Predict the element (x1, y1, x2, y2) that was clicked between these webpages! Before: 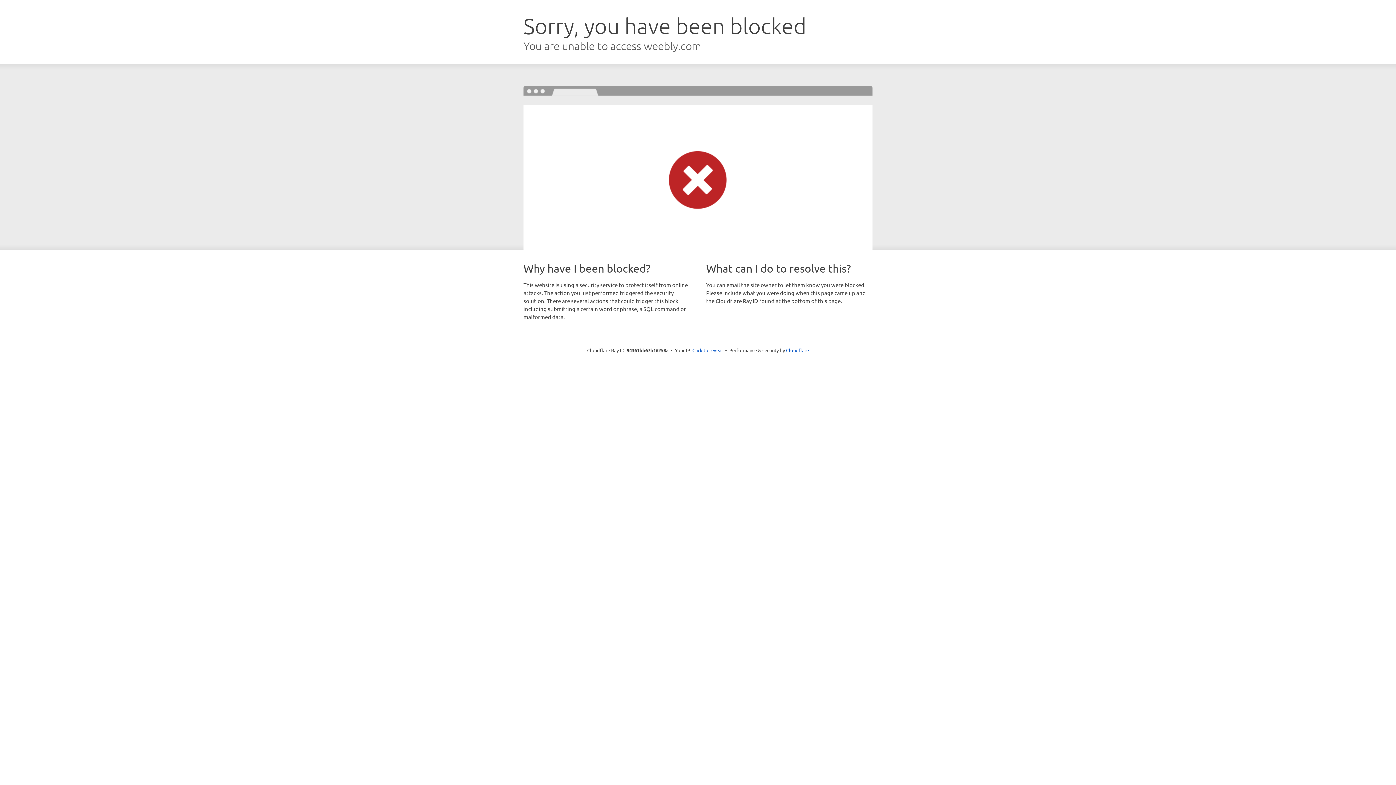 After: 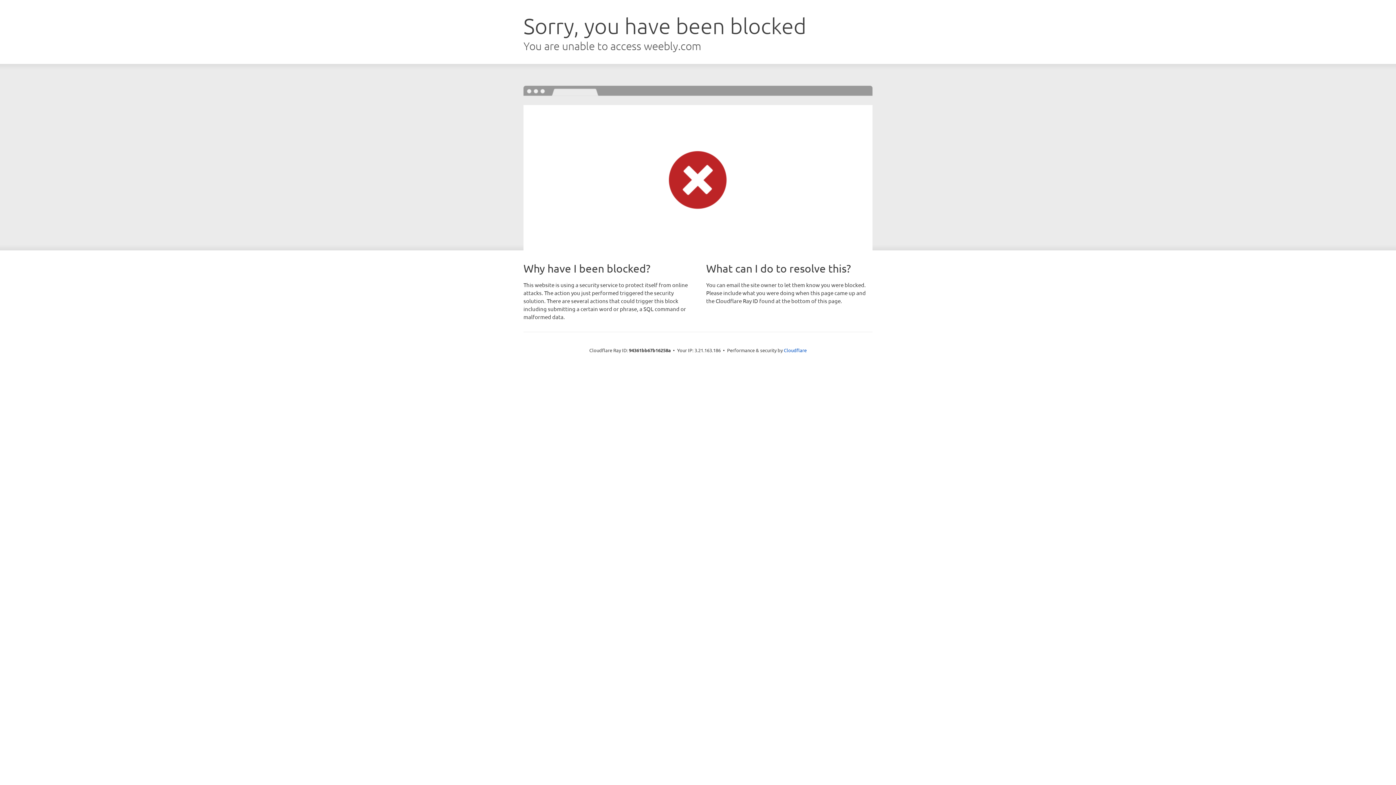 Action: label: Click to reveal bbox: (692, 346, 723, 353)